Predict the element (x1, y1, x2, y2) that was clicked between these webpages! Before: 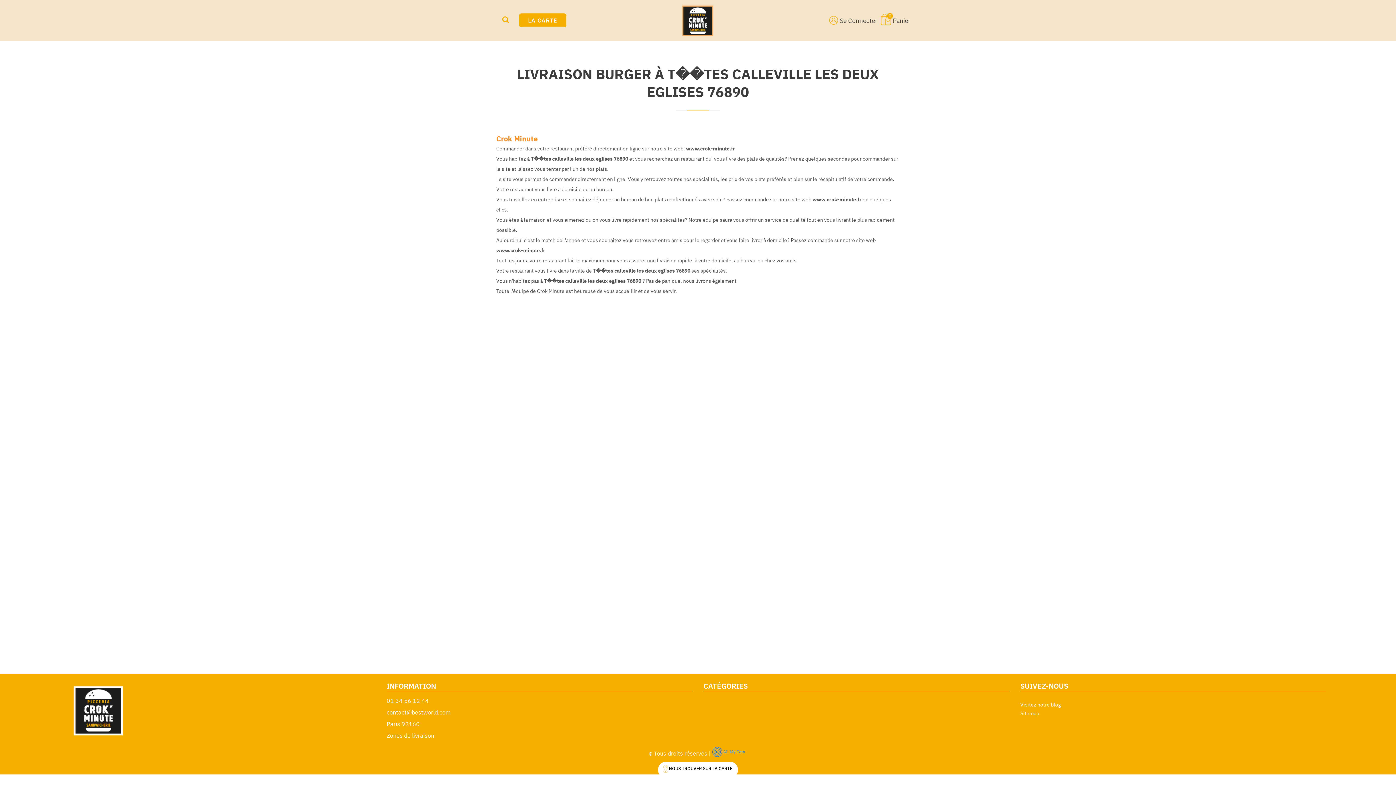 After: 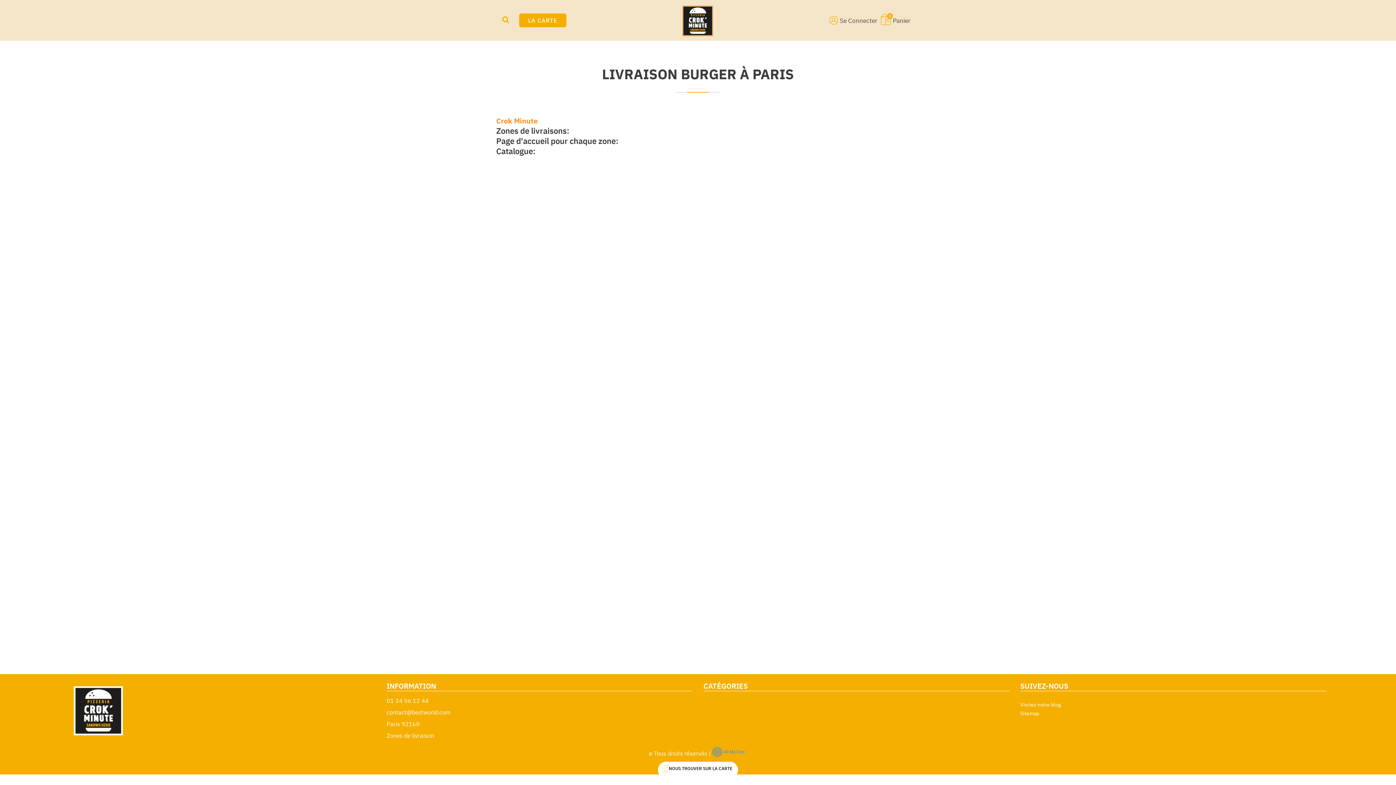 Action: bbox: (1020, 710, 1039, 717) label: Sitemap